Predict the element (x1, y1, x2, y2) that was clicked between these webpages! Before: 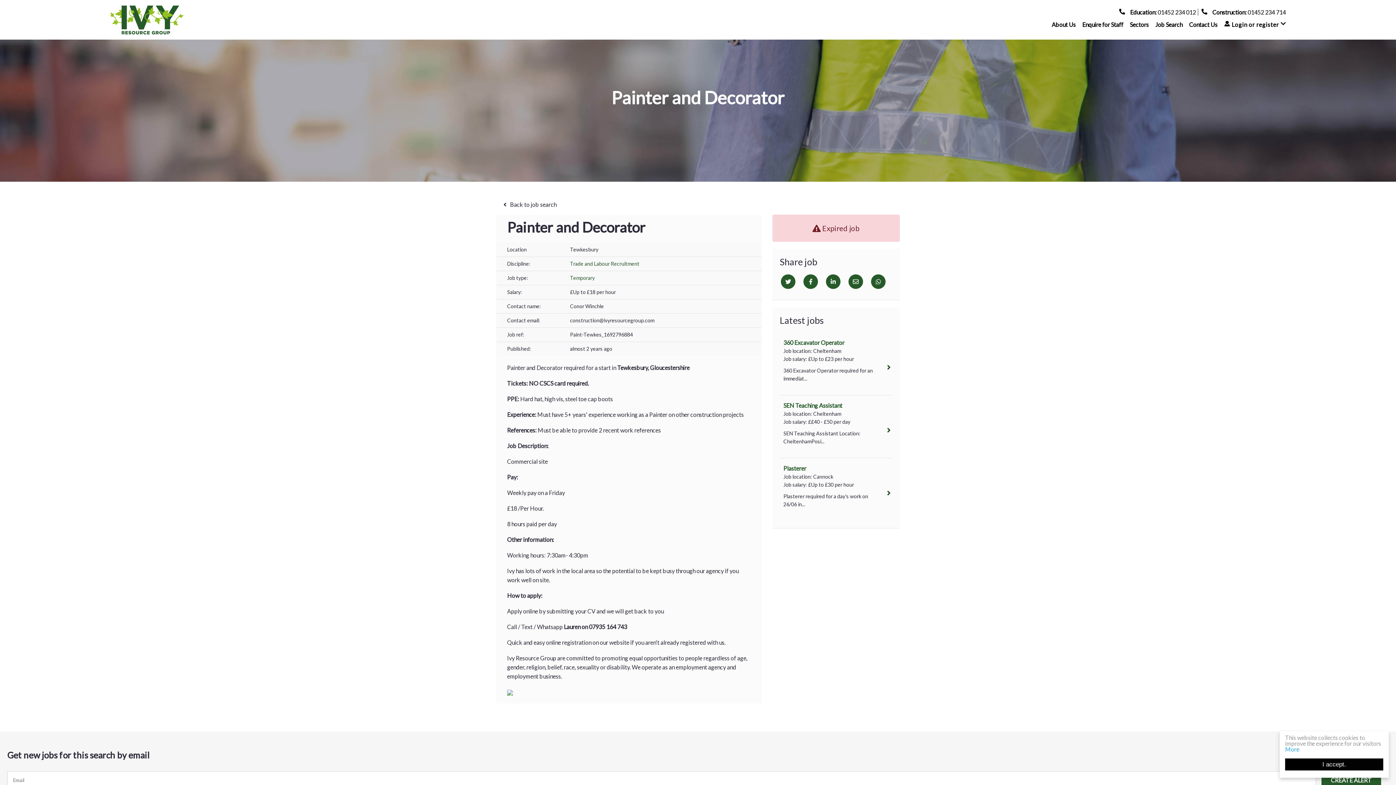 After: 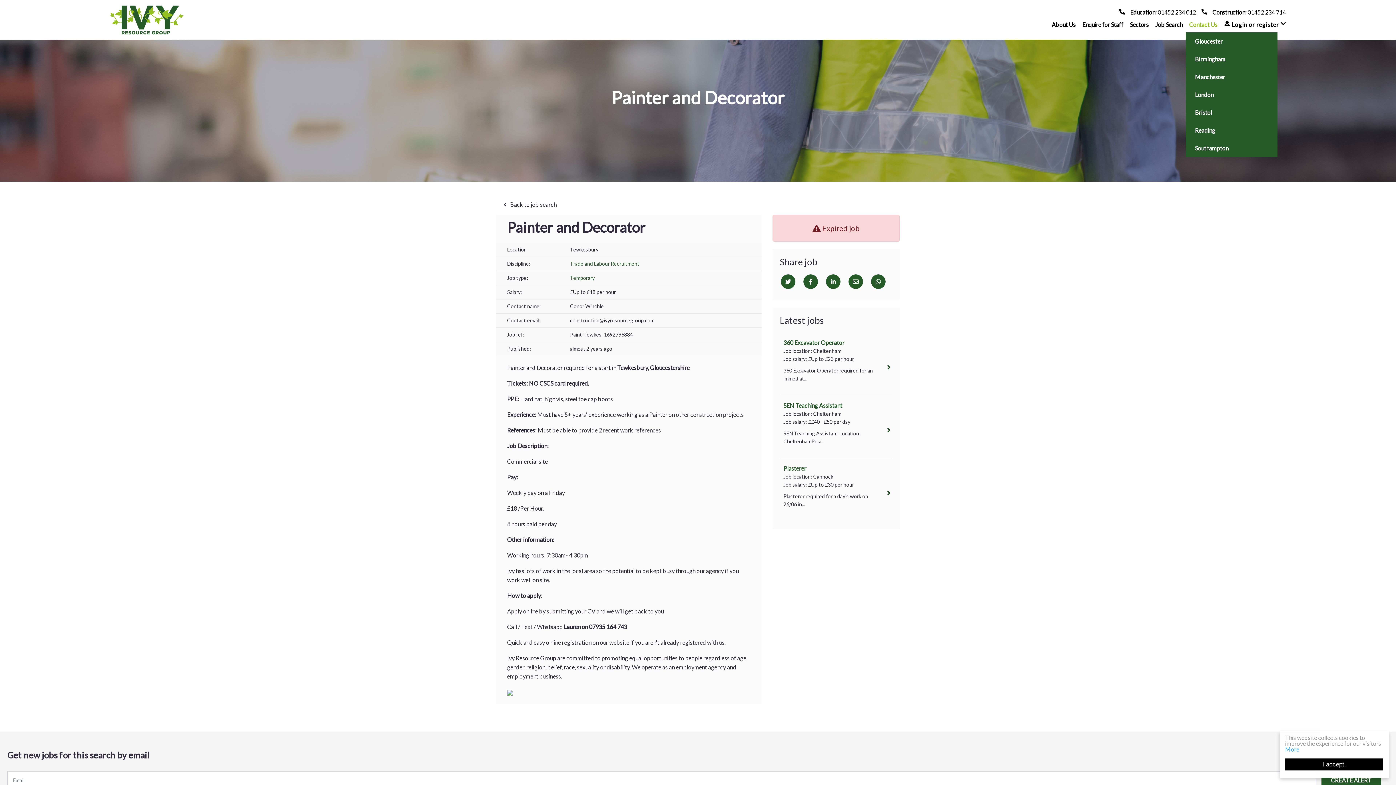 Action: bbox: (1186, 17, 1221, 31) label: Contact Us